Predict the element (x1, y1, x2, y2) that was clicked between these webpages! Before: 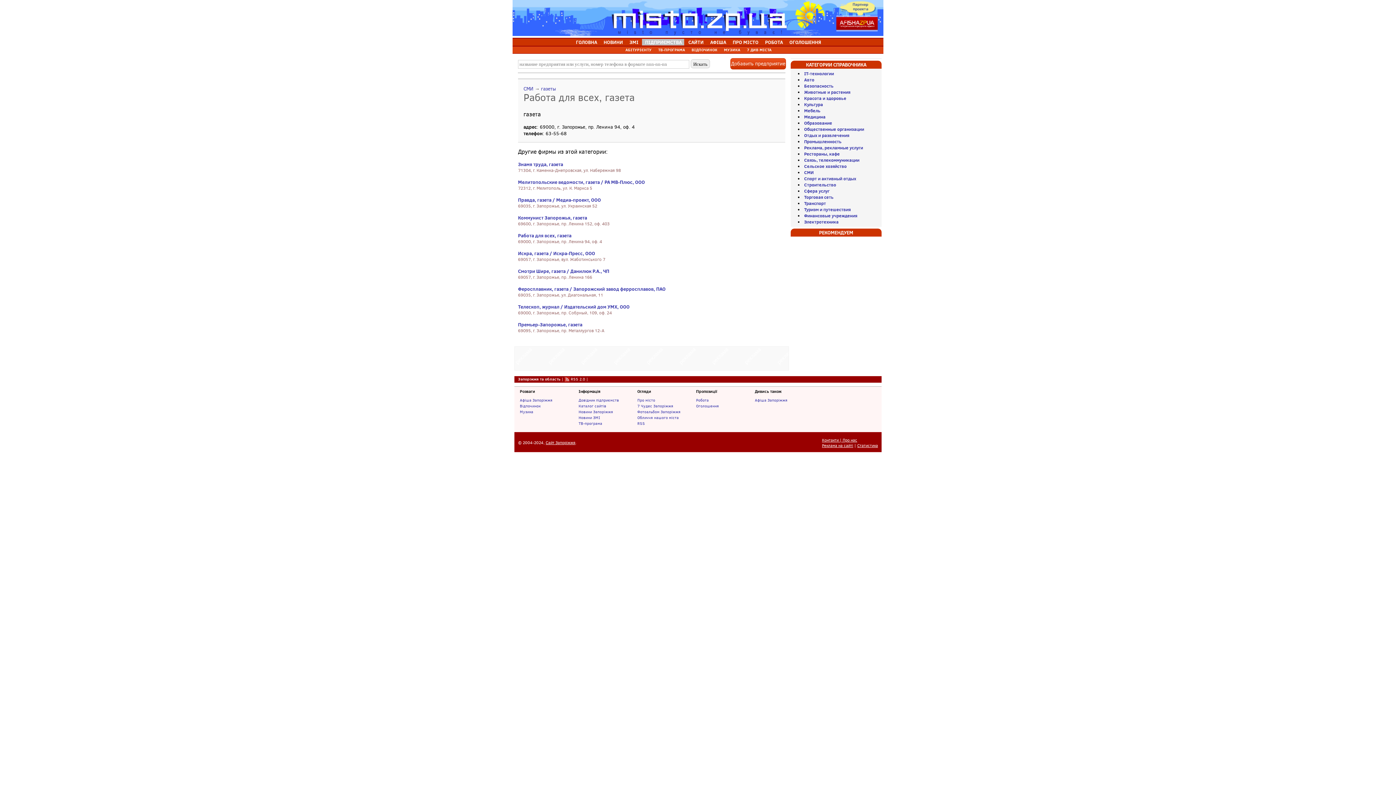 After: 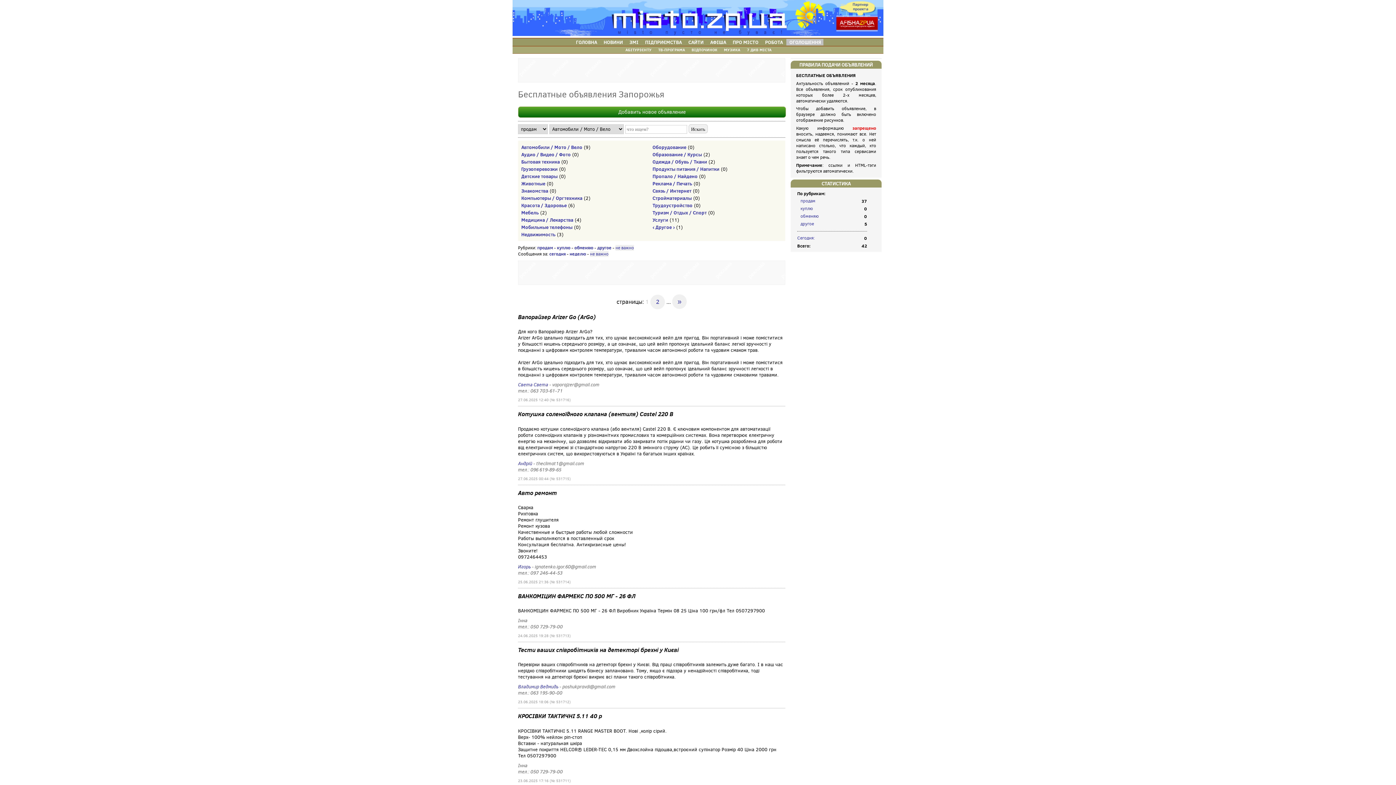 Action: bbox: (696, 403, 719, 408) label: Оголошення